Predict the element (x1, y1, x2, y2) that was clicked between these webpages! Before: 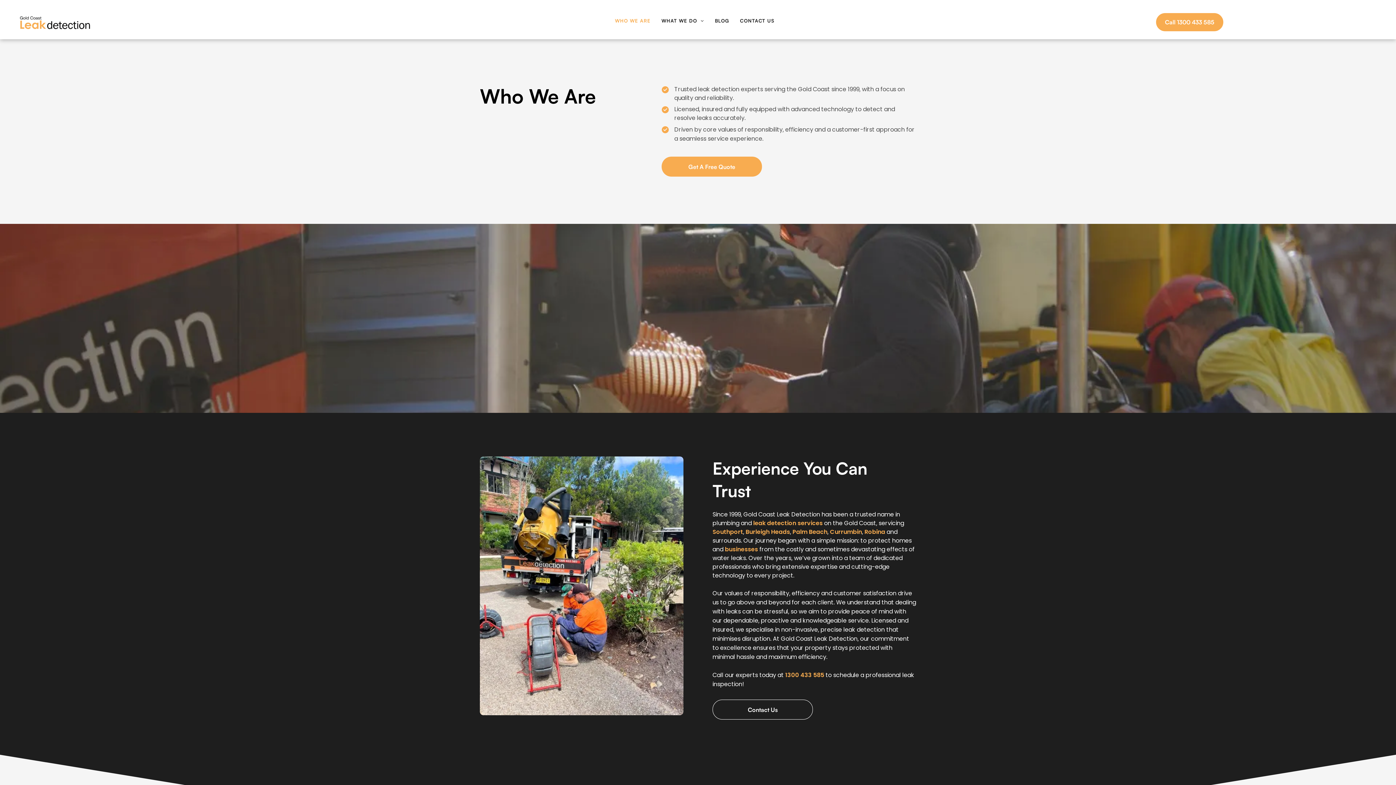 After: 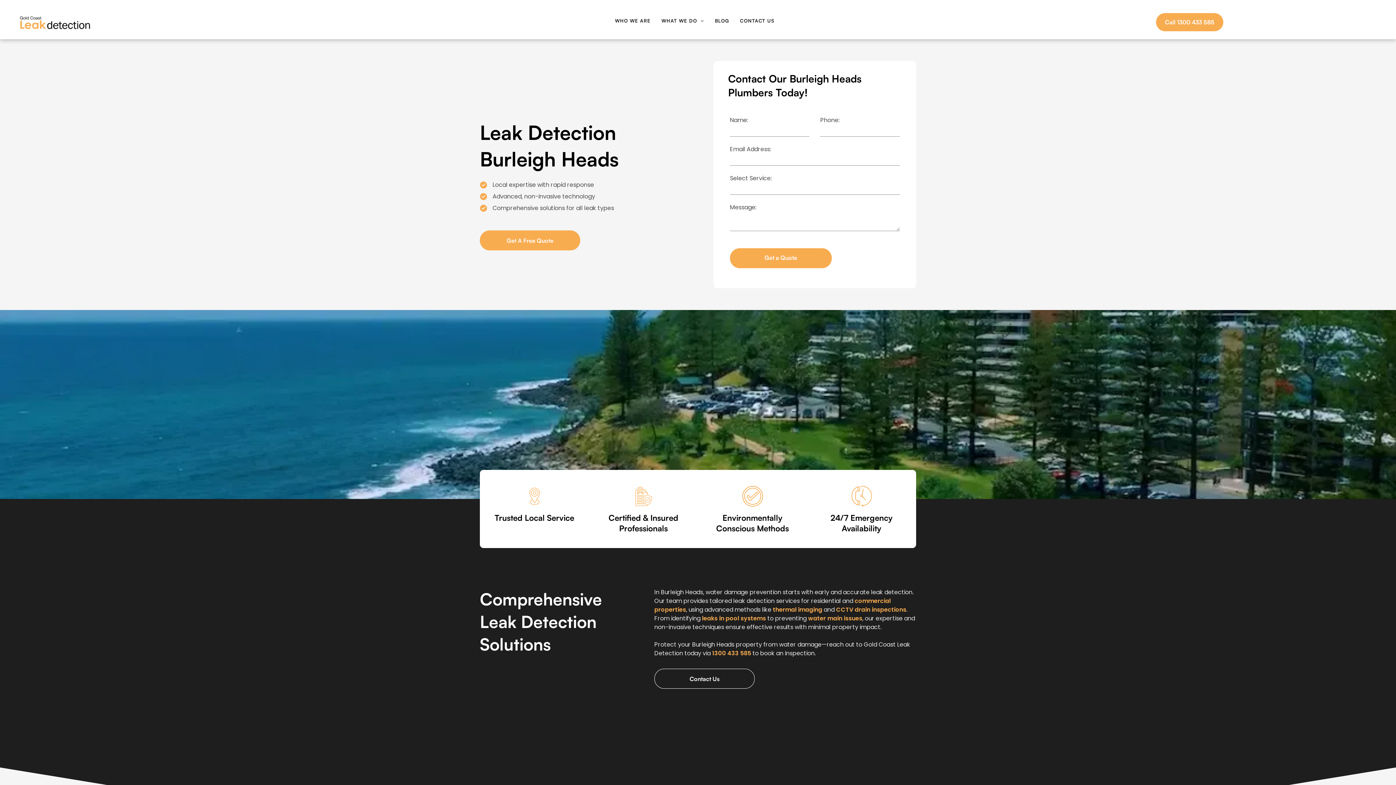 Action: bbox: (745, 528, 790, 536) label: Burleigh Heads